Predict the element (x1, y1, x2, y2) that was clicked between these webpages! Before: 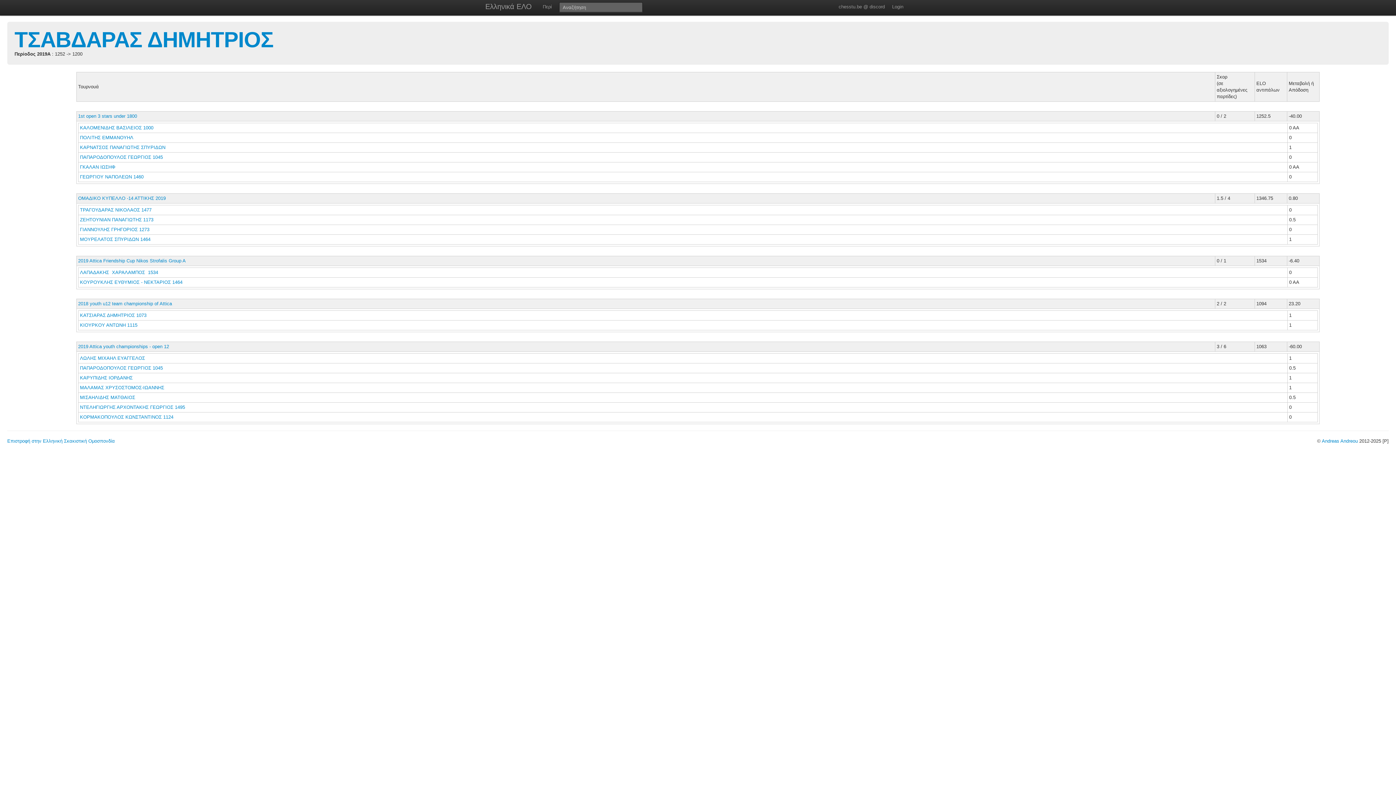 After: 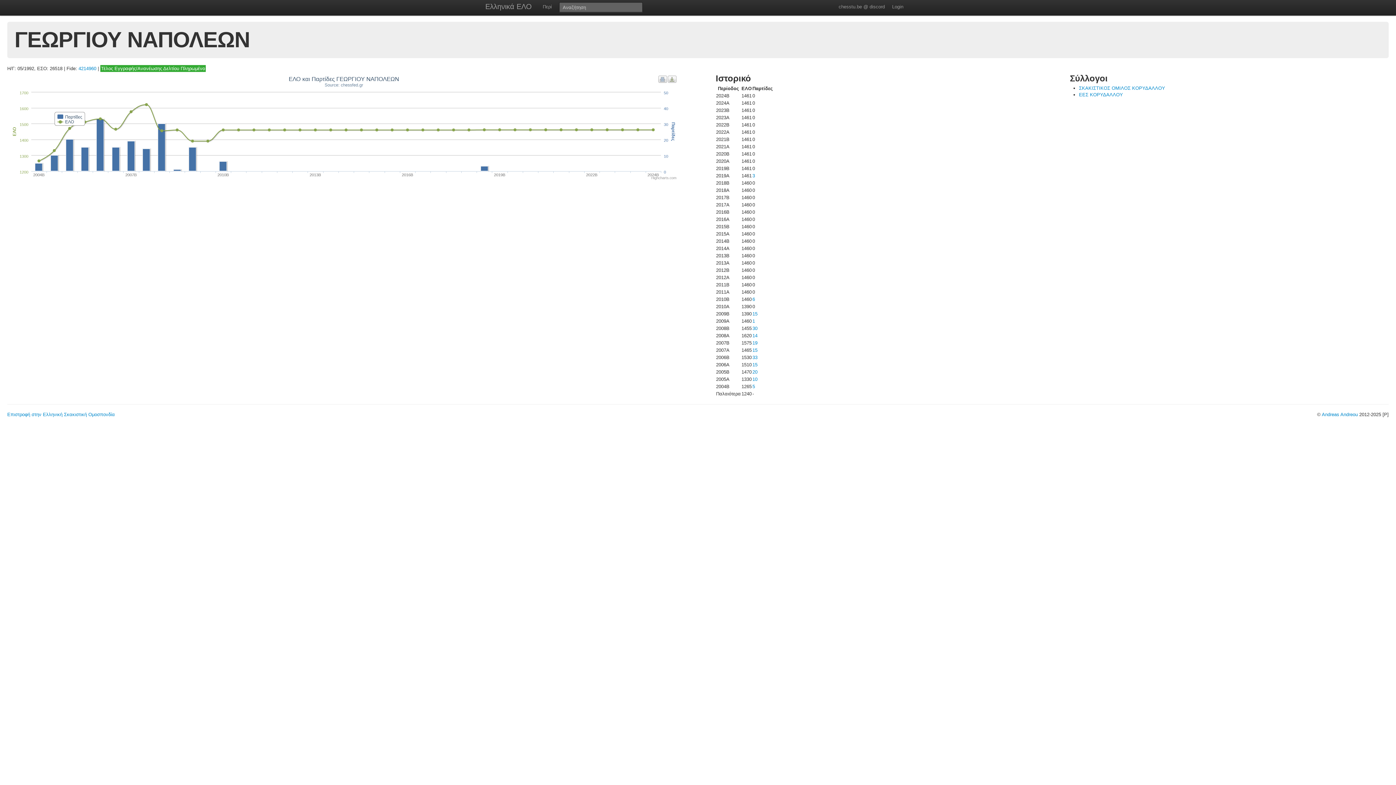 Action: label: ΓΕΩΡΓΙΟΥ ΝΑΠΟΛΕΩΝ 1460 bbox: (80, 174, 143, 179)